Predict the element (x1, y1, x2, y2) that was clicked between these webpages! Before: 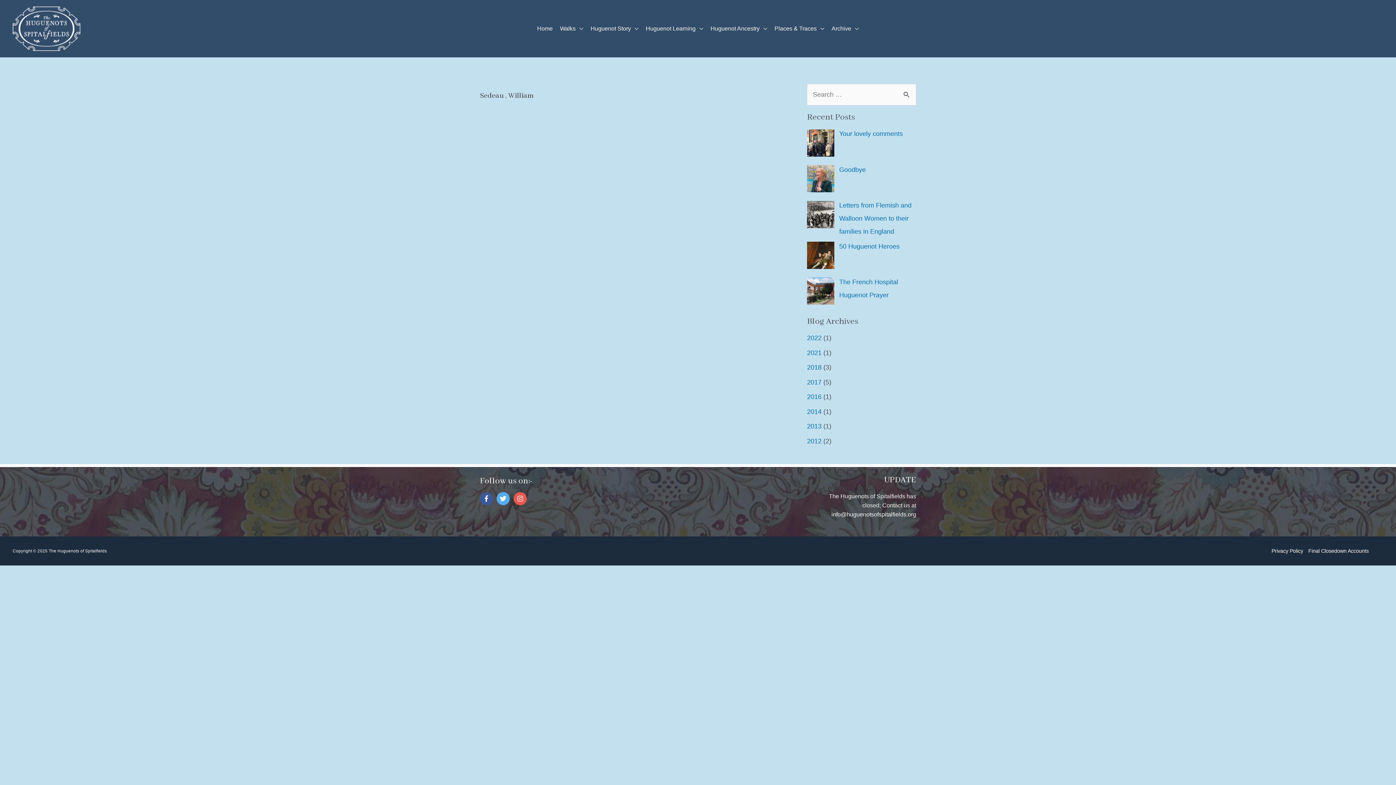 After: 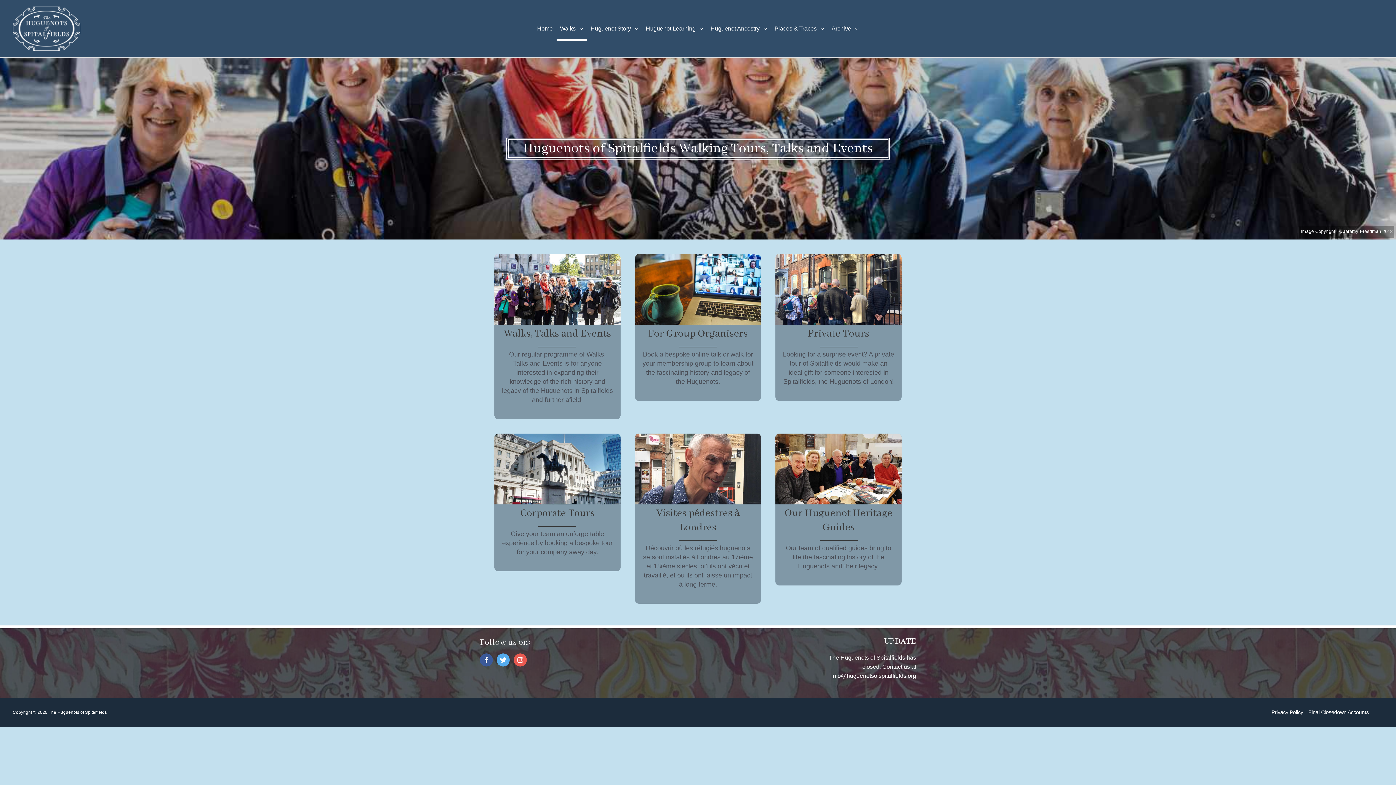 Action: label: Walks bbox: (556, 18, 587, 39)